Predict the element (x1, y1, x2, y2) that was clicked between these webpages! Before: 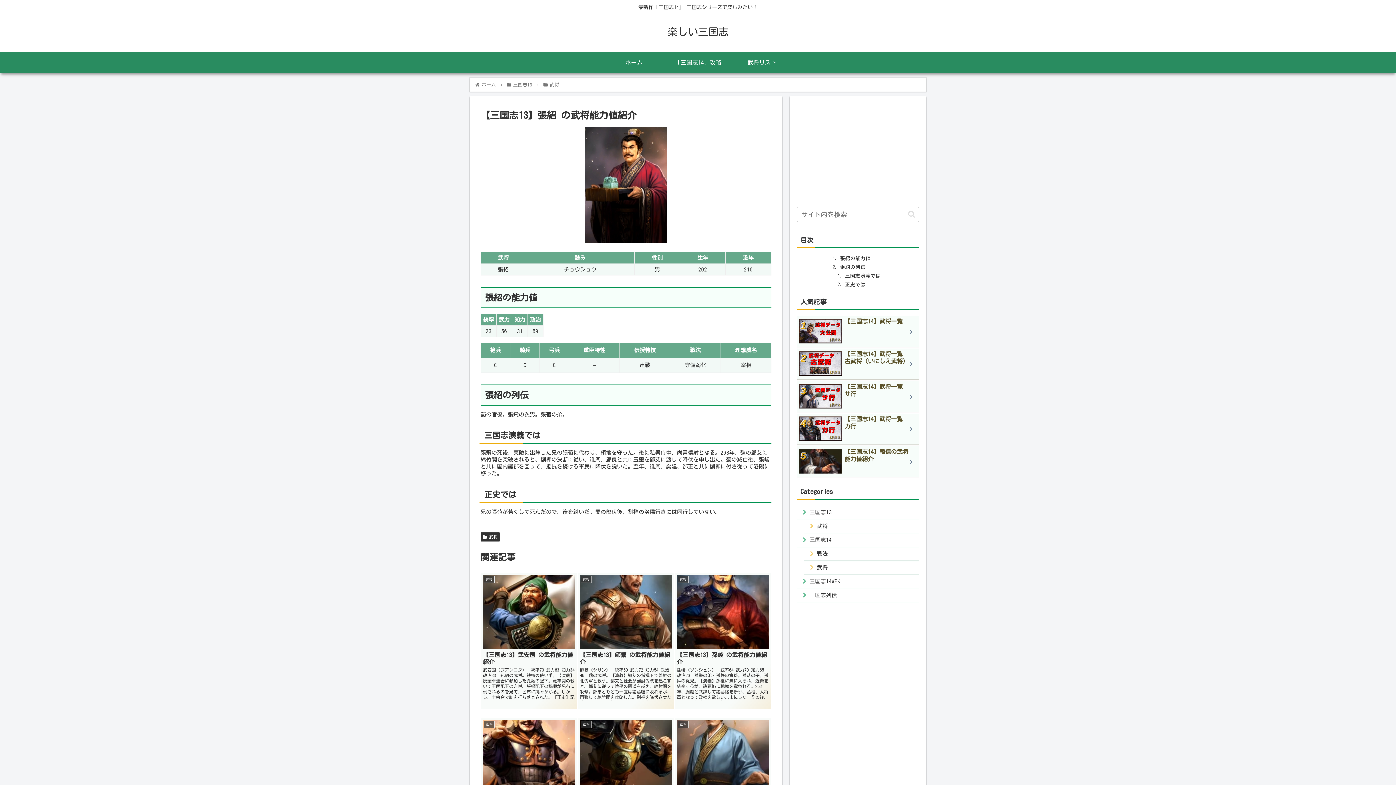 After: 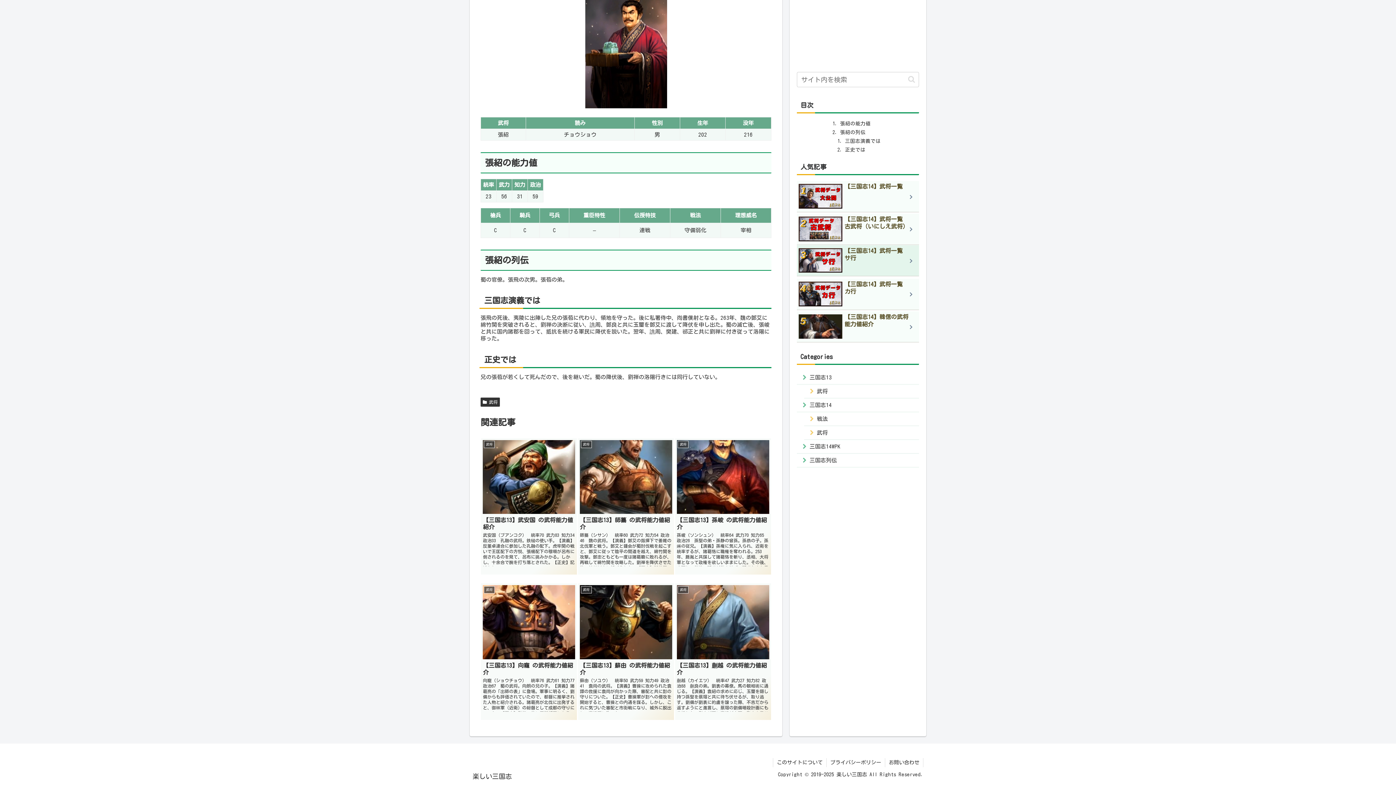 Action: bbox: (845, 273, 880, 278) label: 三国志演義では